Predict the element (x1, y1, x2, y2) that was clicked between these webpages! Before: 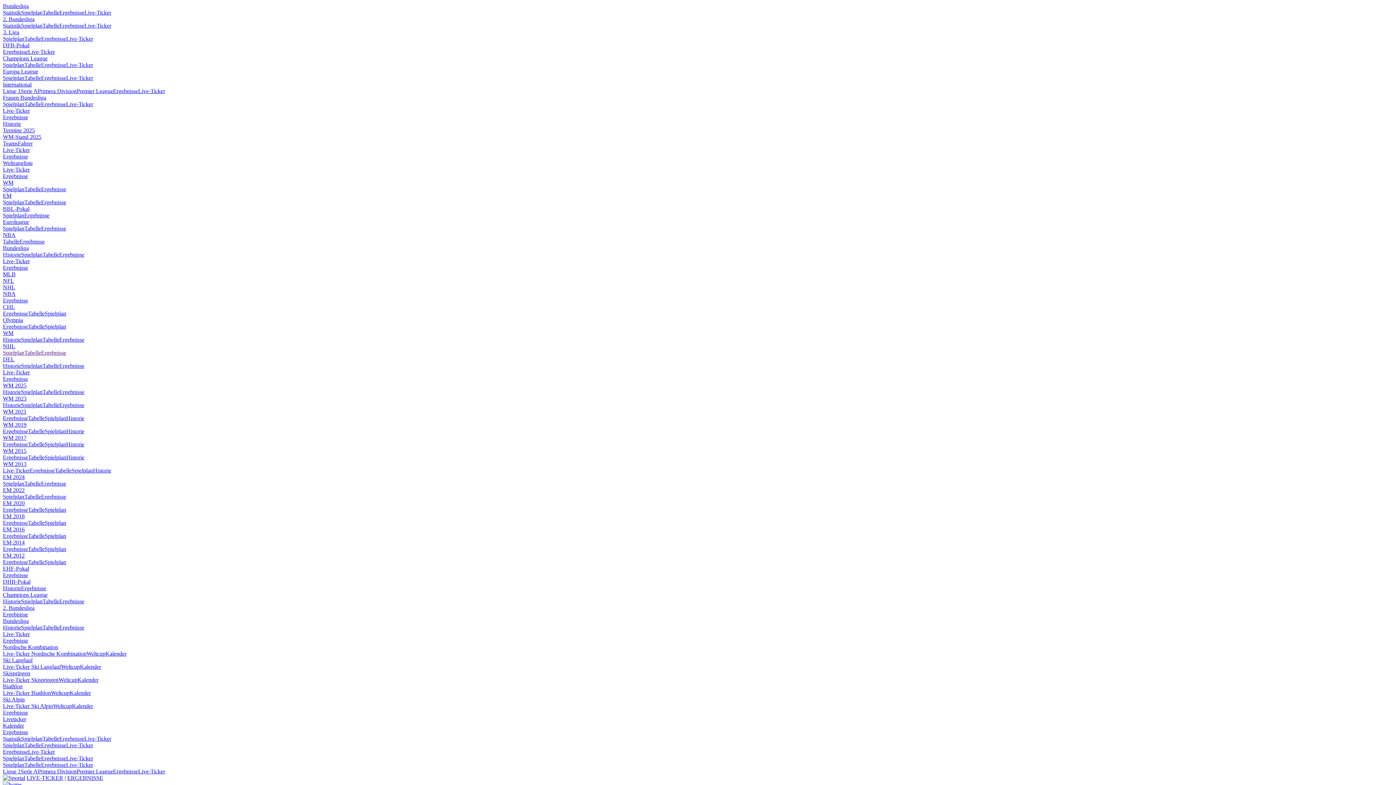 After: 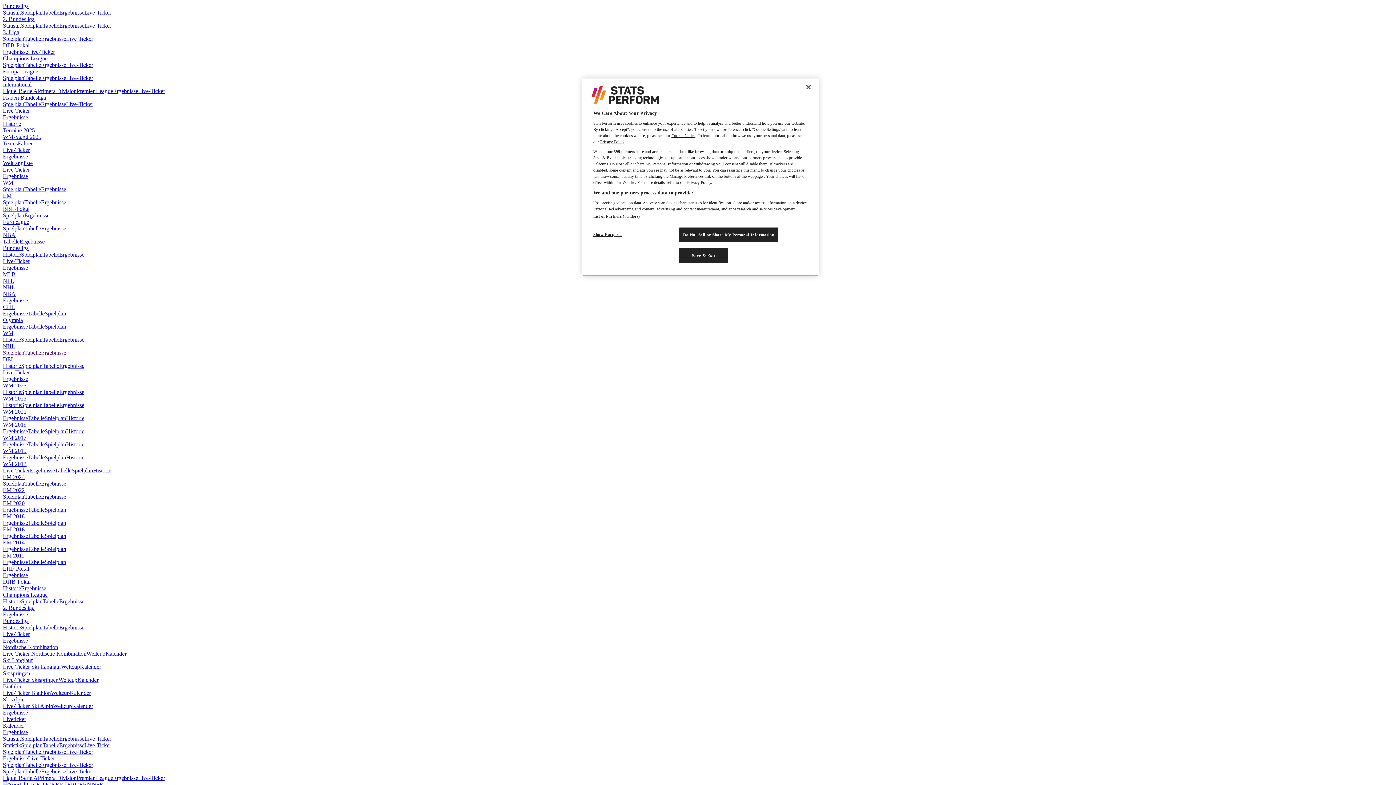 Action: label: Live-Ticker bbox: (66, 762, 93, 768)